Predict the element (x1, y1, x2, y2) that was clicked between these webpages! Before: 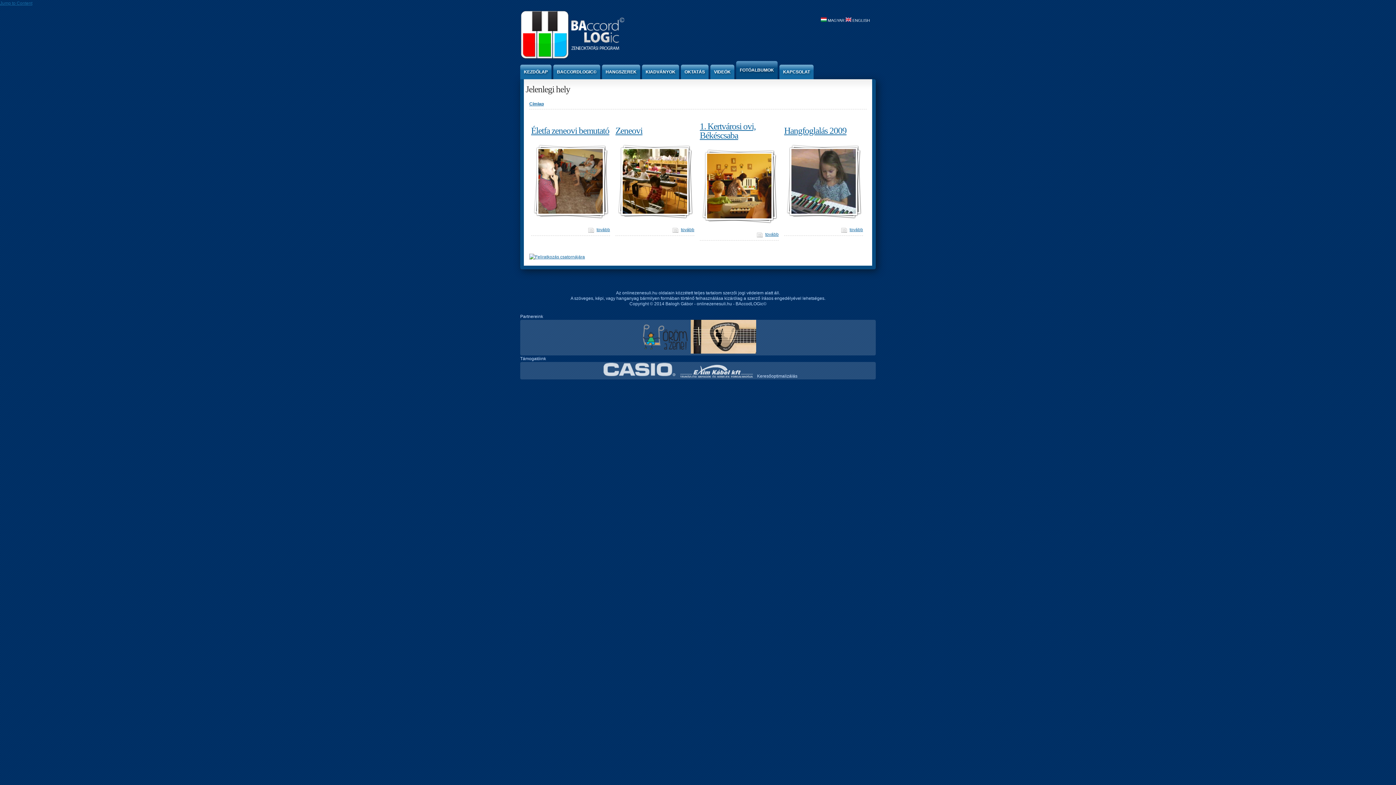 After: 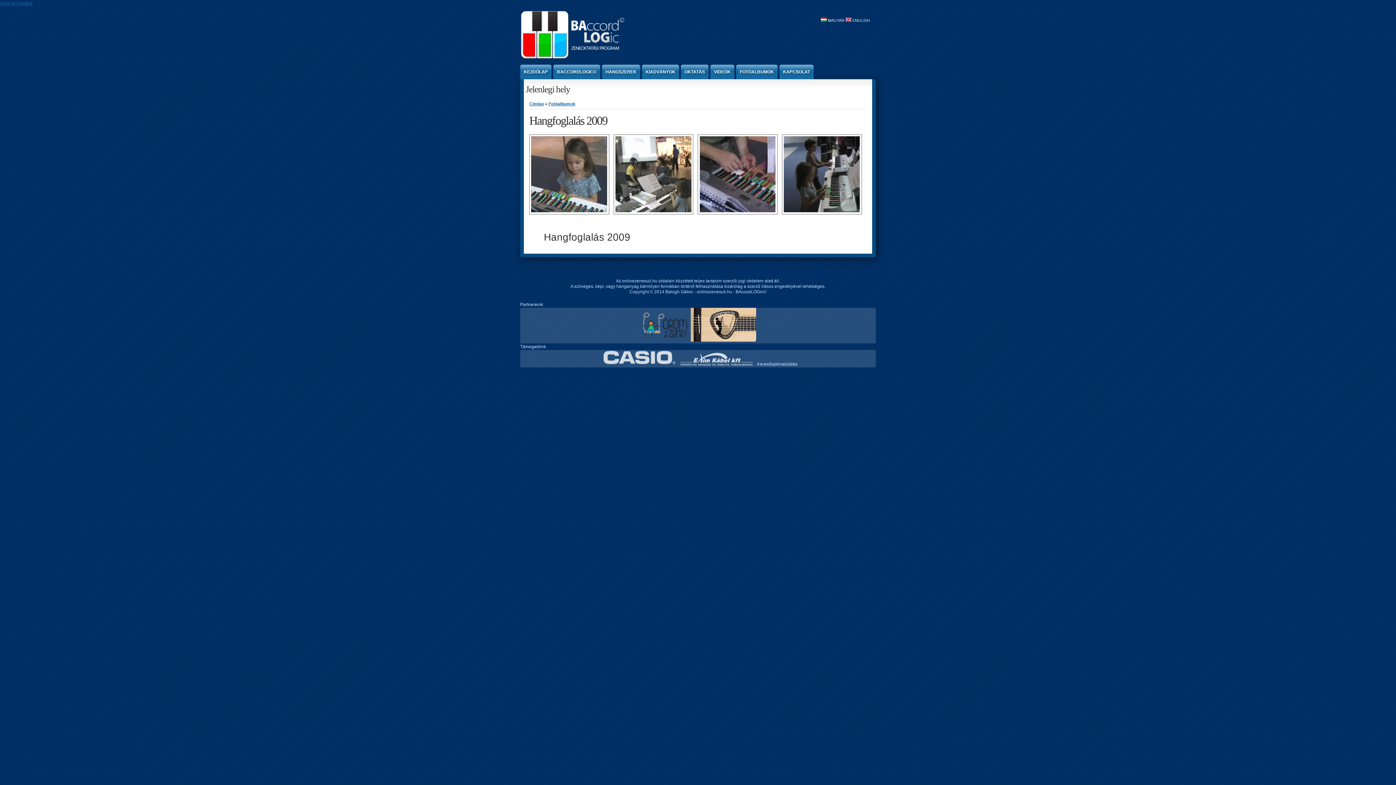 Action: bbox: (791, 149, 856, 213)